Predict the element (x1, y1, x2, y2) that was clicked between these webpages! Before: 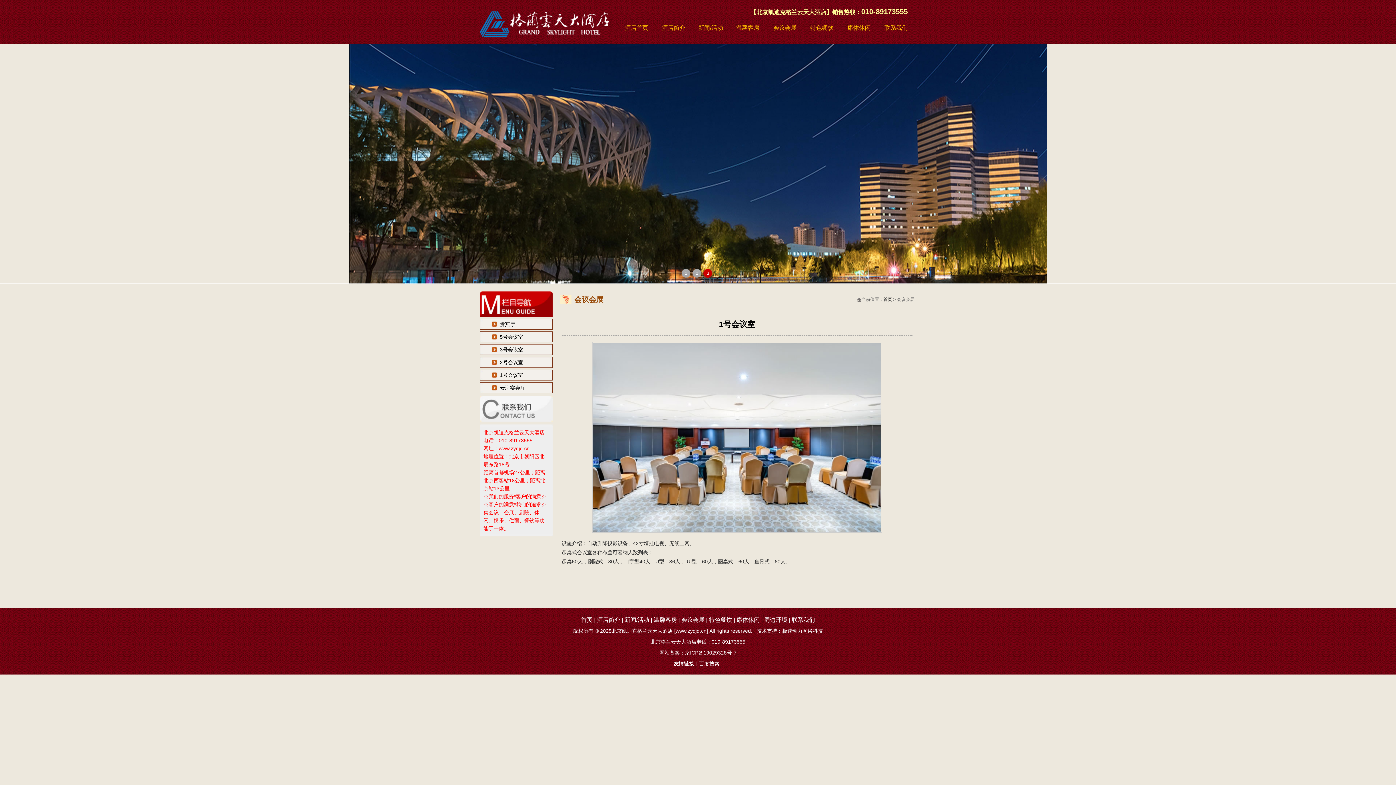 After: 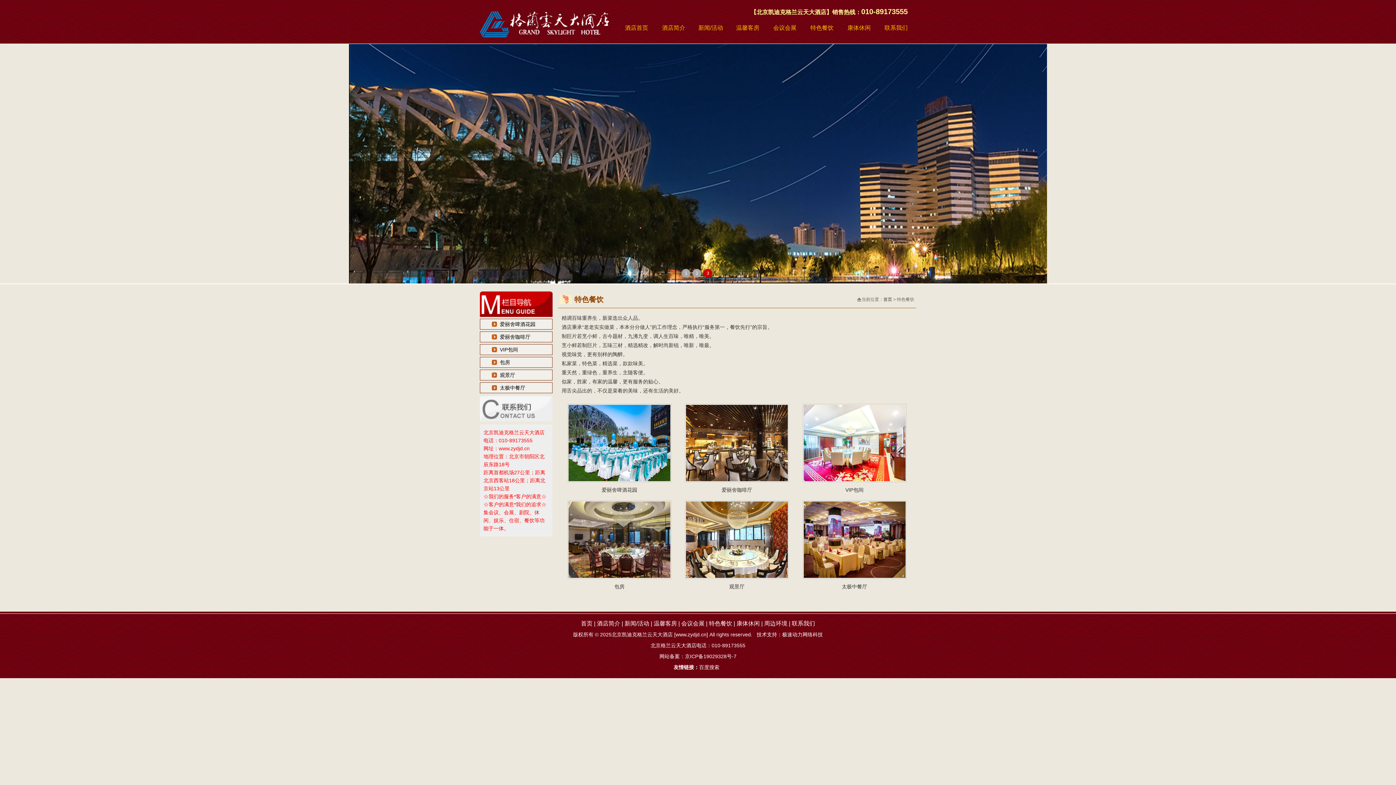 Action: bbox: (709, 617, 732, 623) label: 特色餐饮